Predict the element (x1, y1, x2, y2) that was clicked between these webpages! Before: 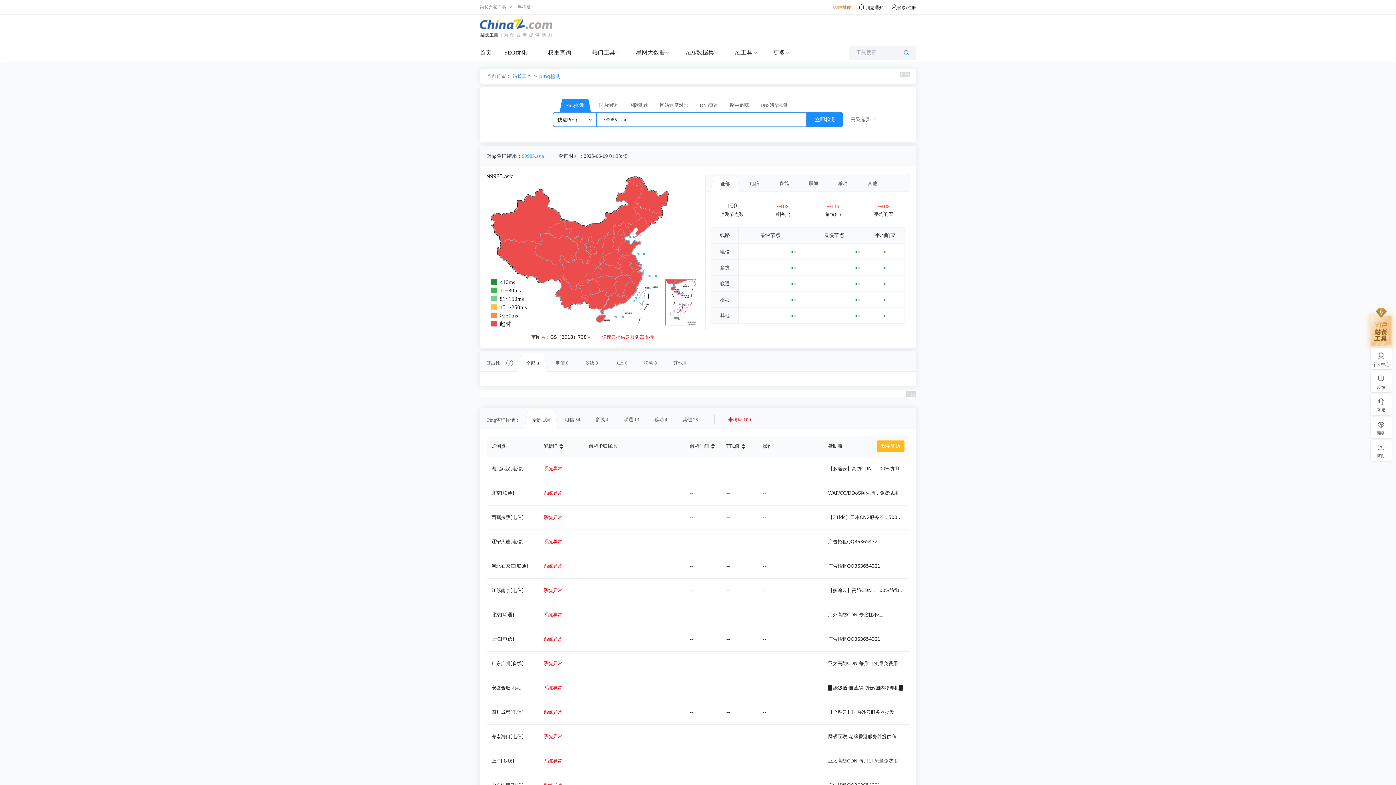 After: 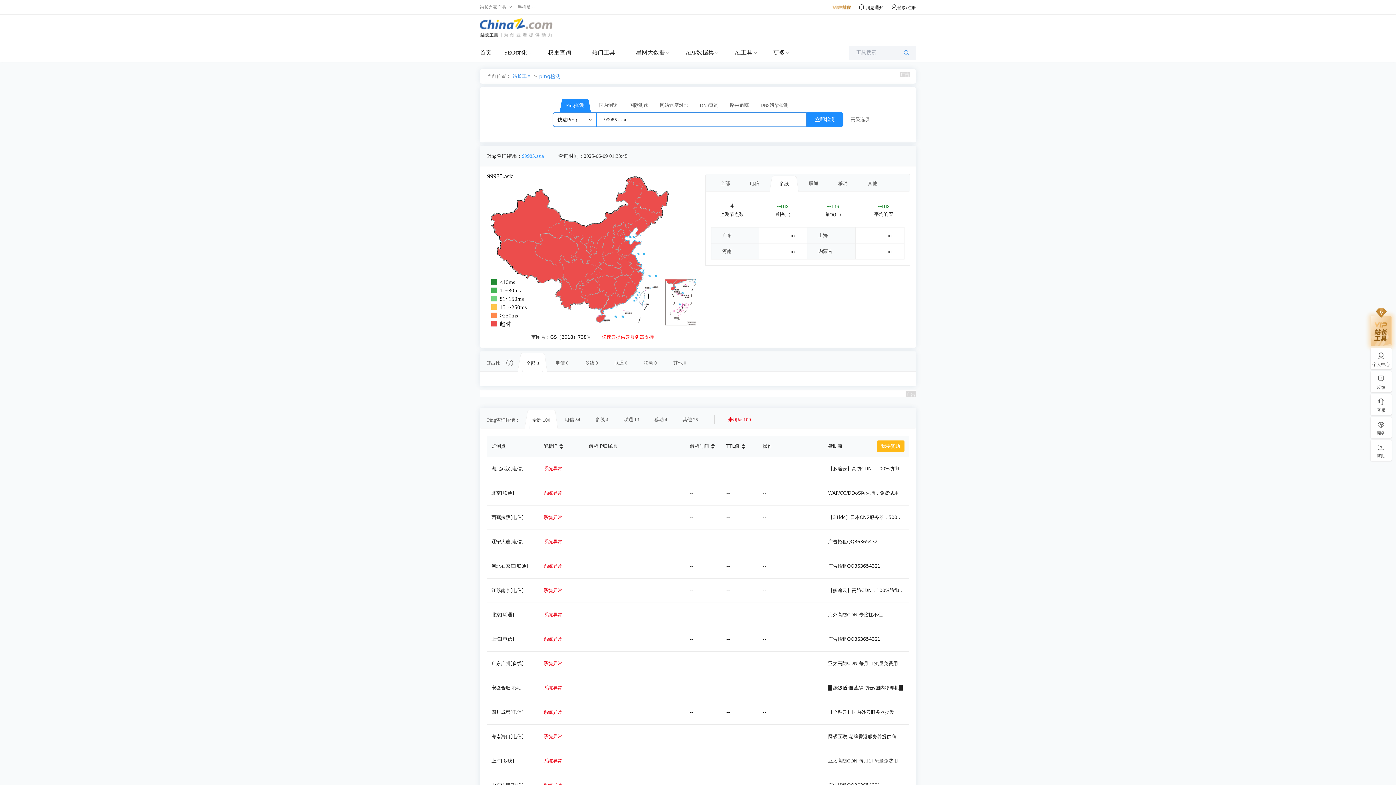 Action: bbox: (774, 175, 794, 191) label: 多线